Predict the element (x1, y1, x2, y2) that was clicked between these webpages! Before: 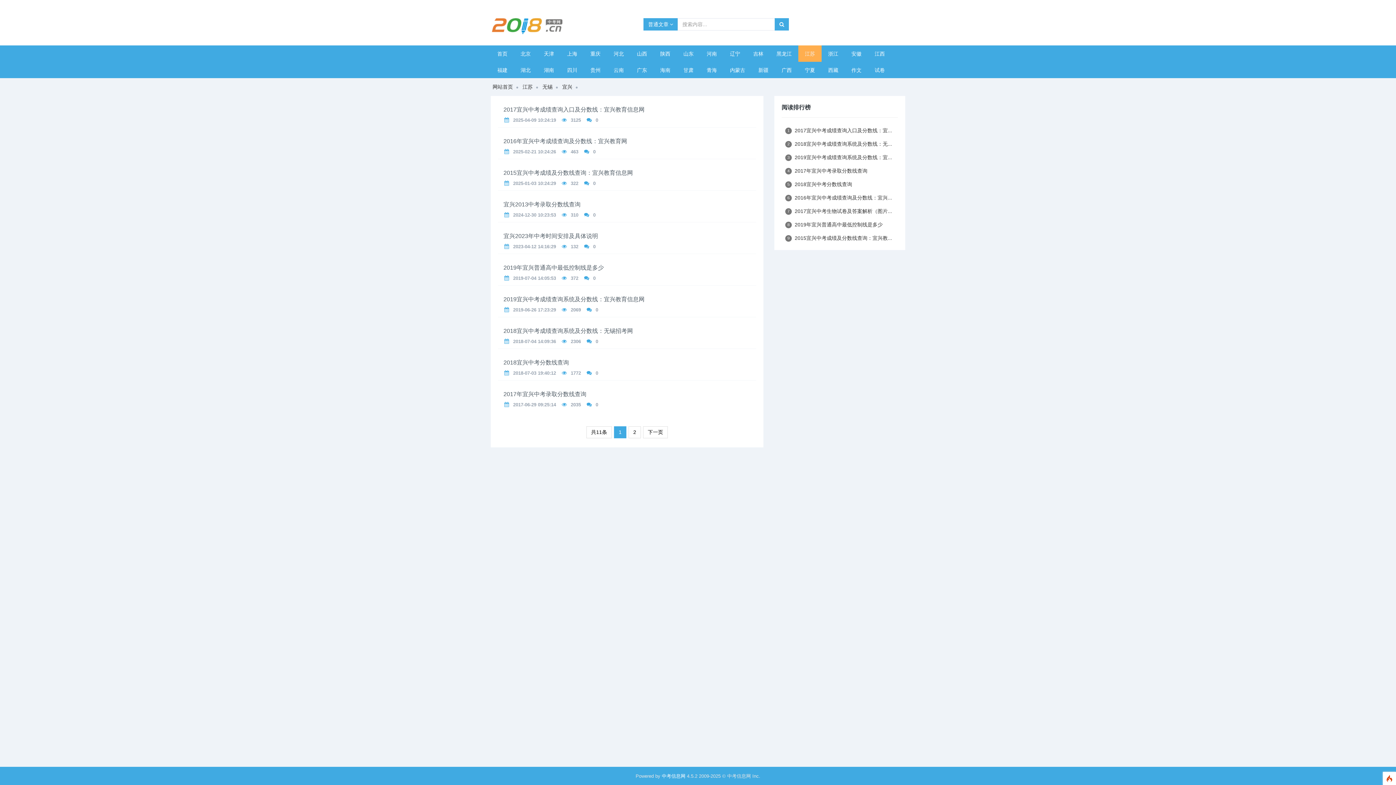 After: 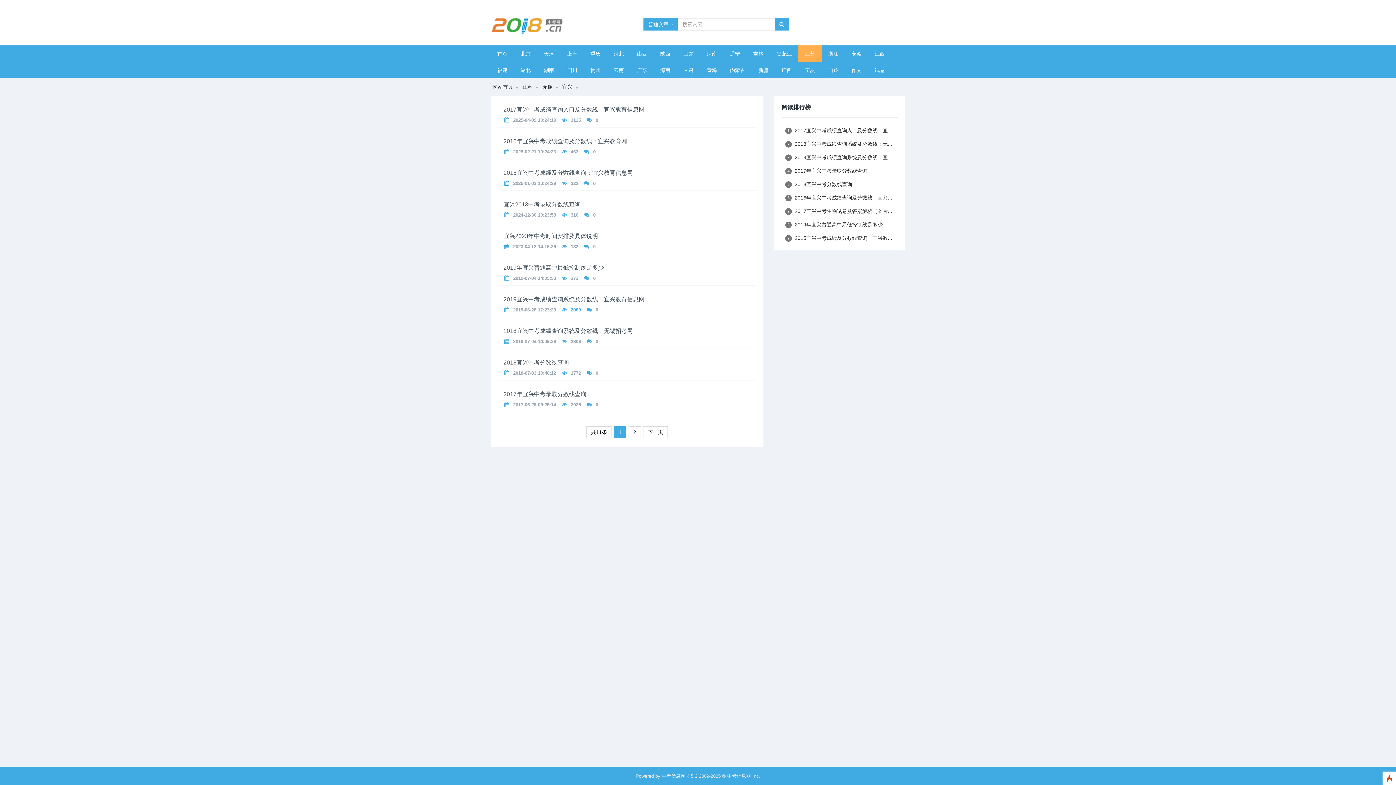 Action: label: 2069 bbox: (570, 307, 581, 312)